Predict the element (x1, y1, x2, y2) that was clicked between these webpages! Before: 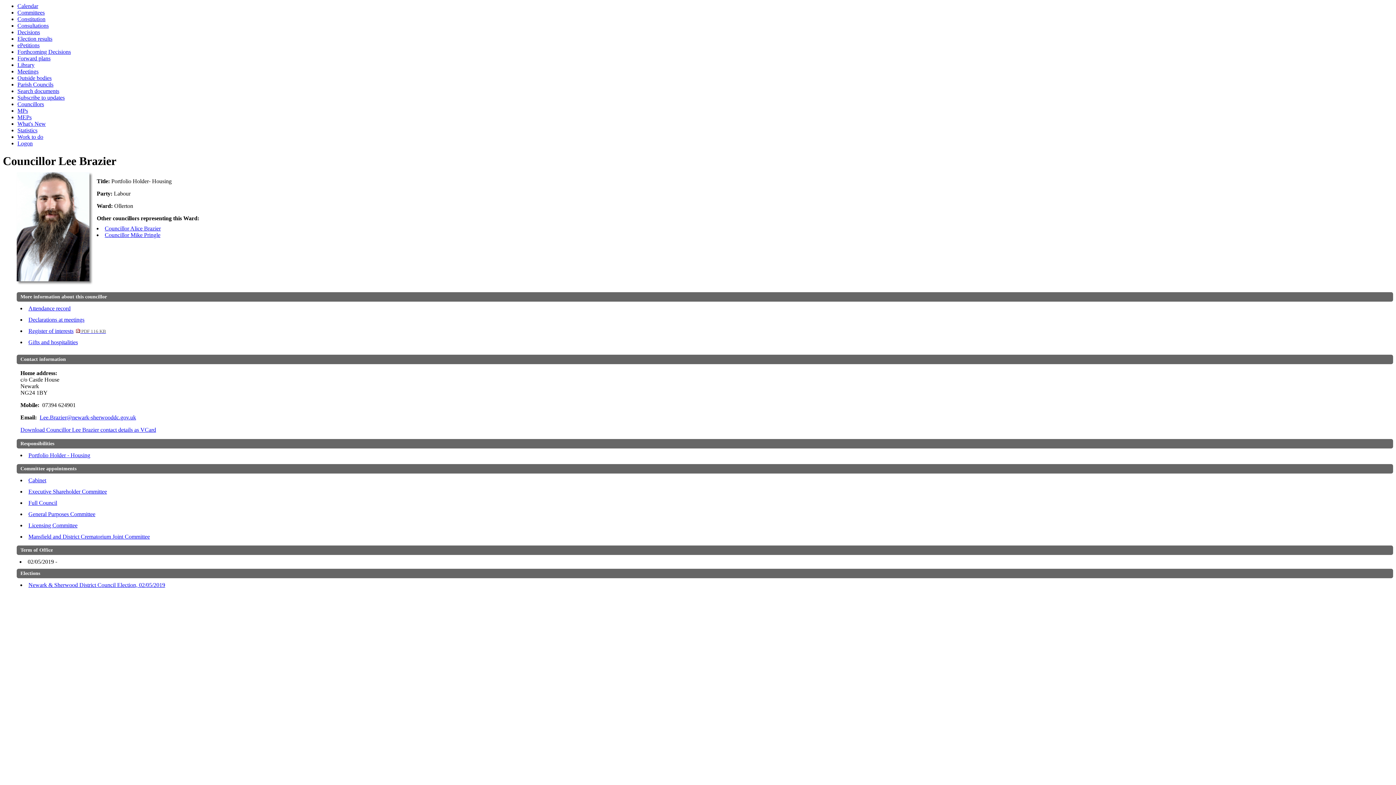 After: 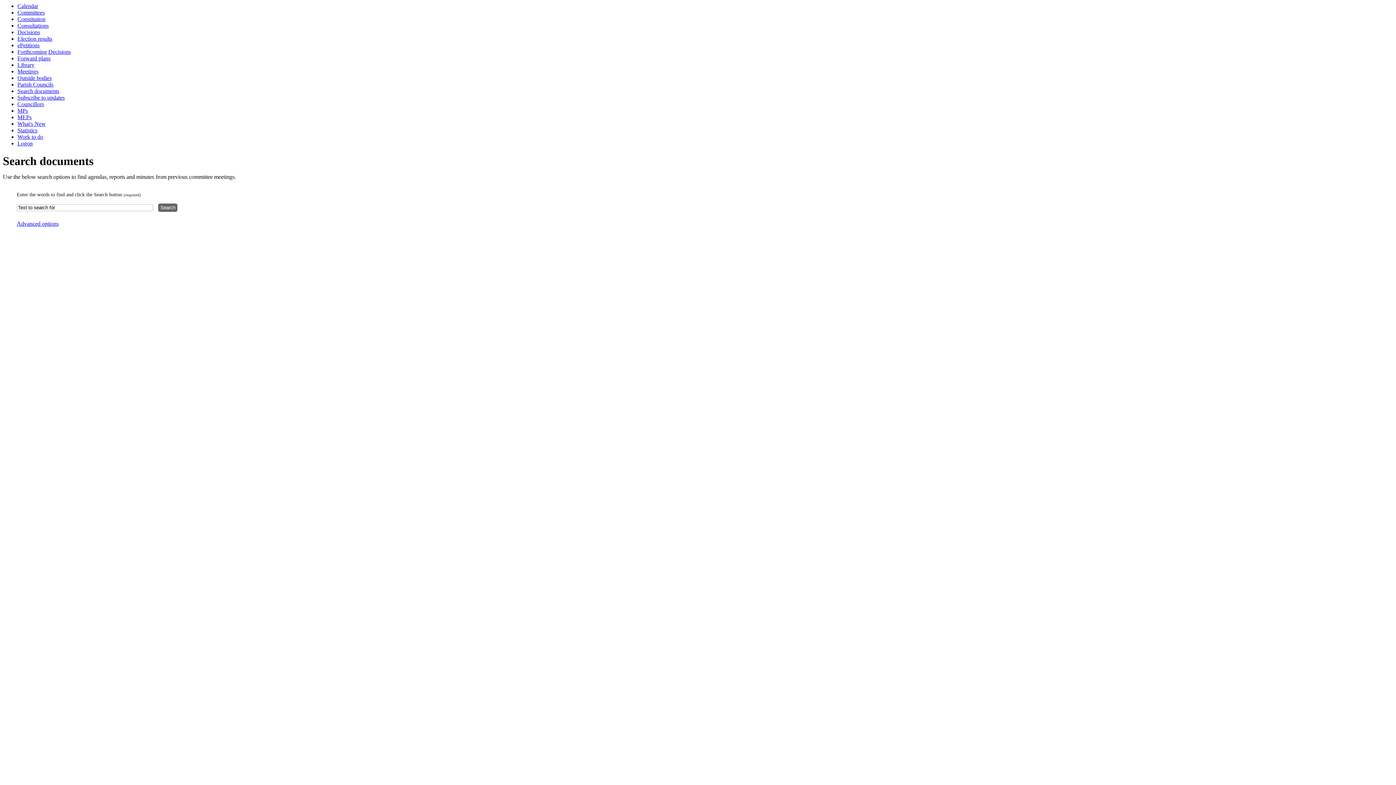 Action: bbox: (17, 88, 59, 94) label: Search documents